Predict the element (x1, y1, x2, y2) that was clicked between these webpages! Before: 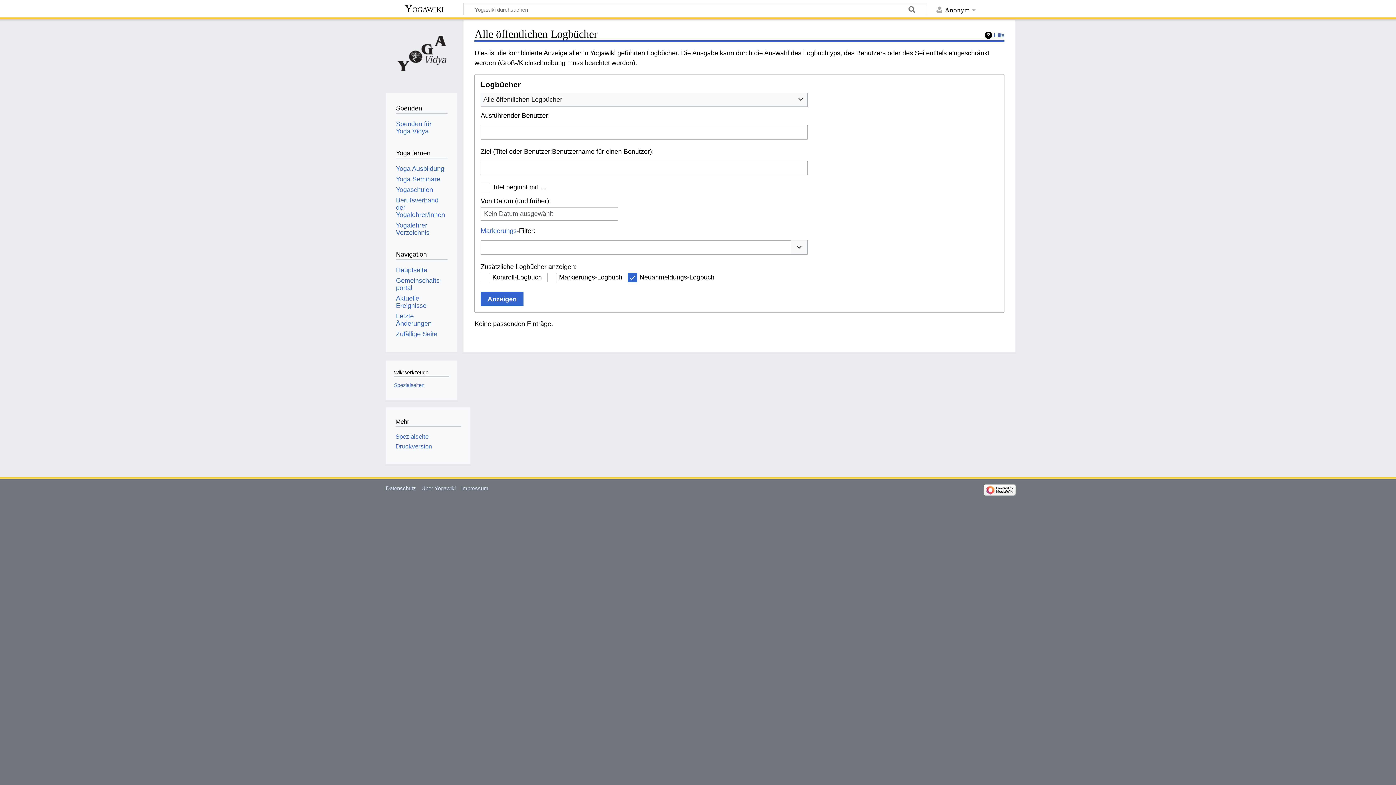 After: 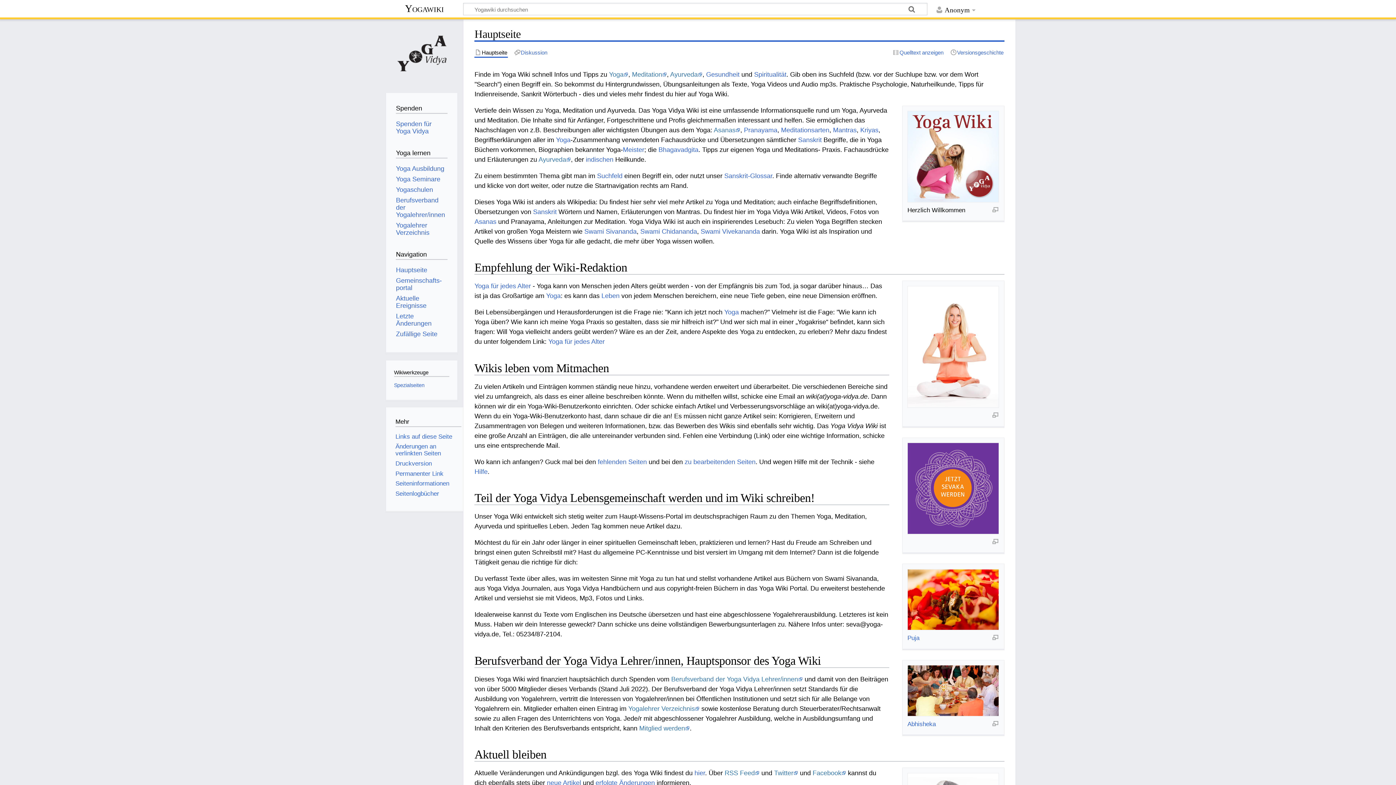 Action: label: Hauptseite bbox: (396, 266, 427, 273)